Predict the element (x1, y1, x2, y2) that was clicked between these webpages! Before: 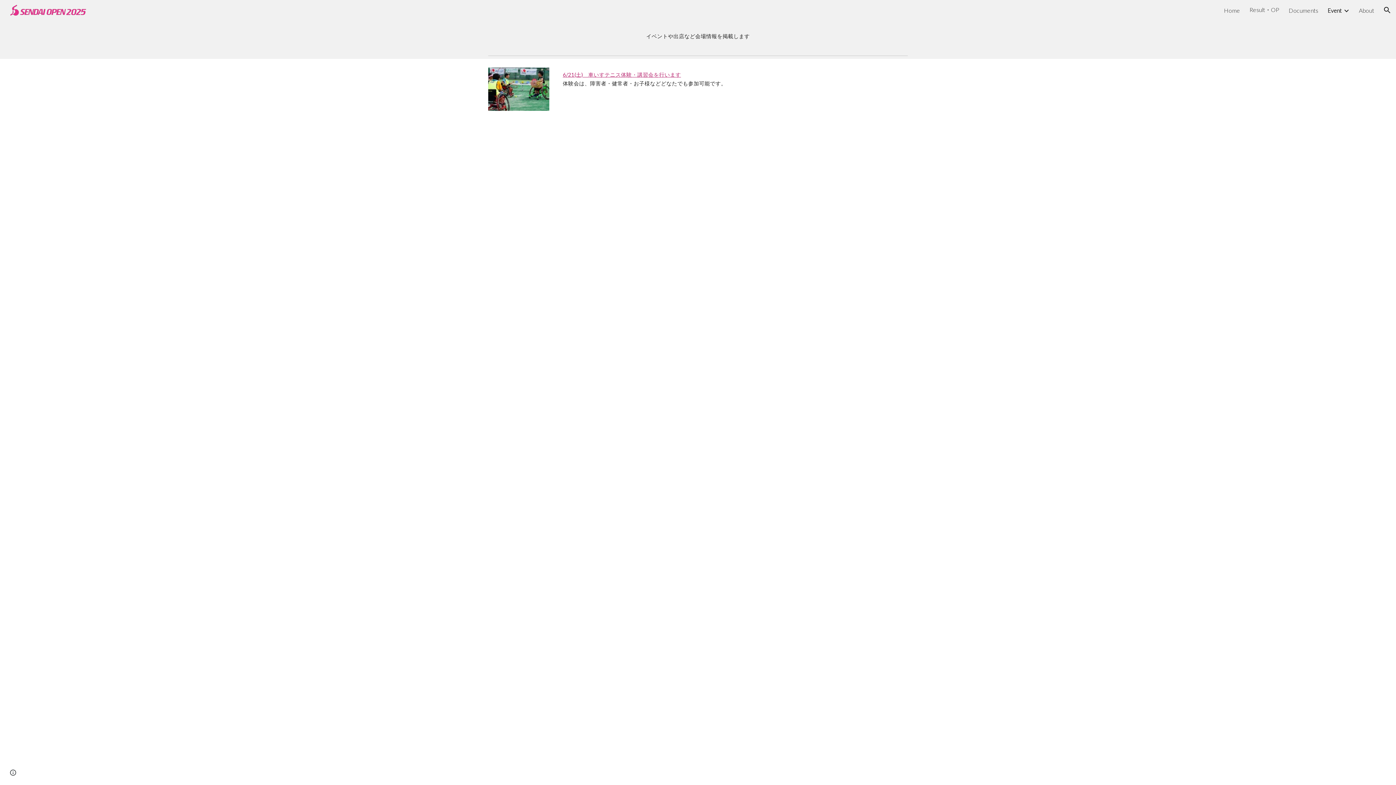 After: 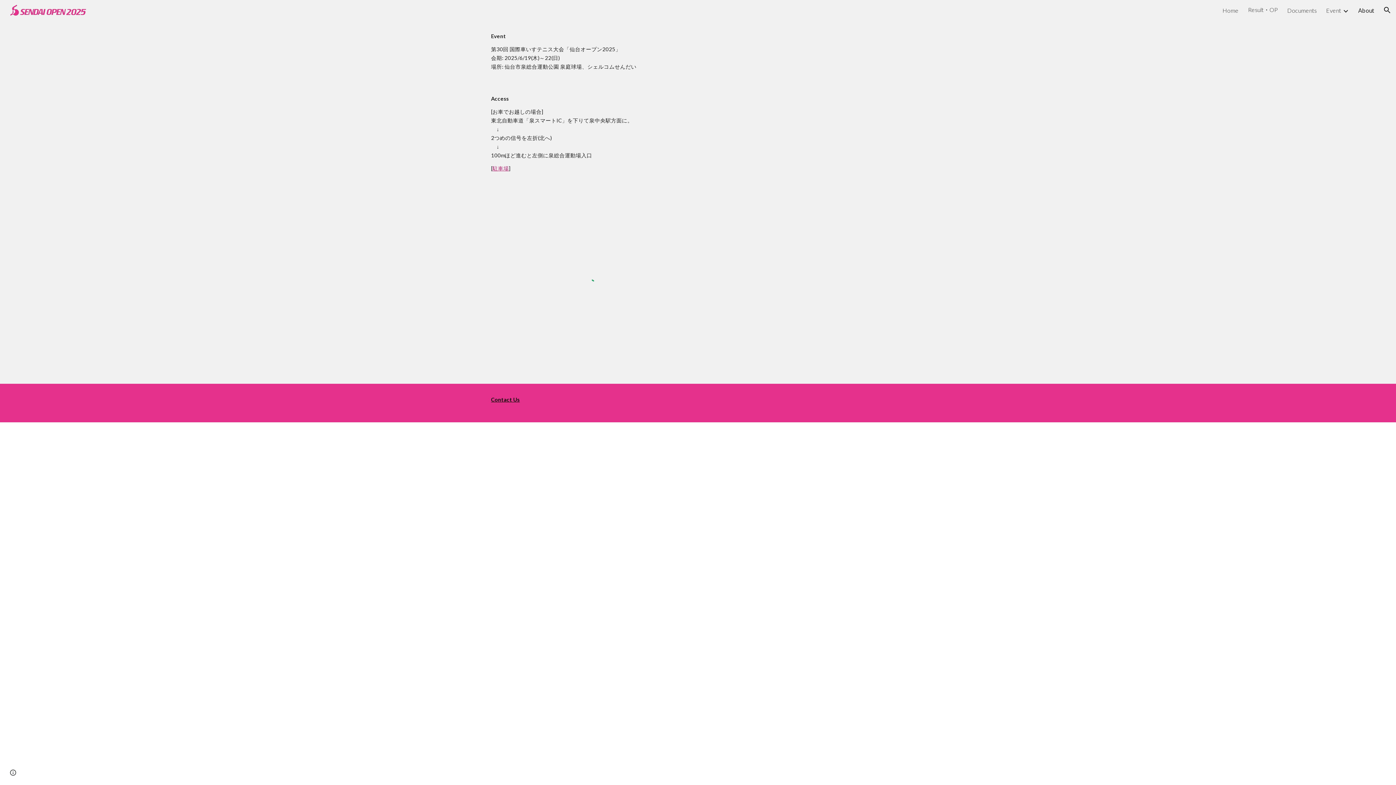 Action: bbox: (1359, 6, 1374, 13) label: About